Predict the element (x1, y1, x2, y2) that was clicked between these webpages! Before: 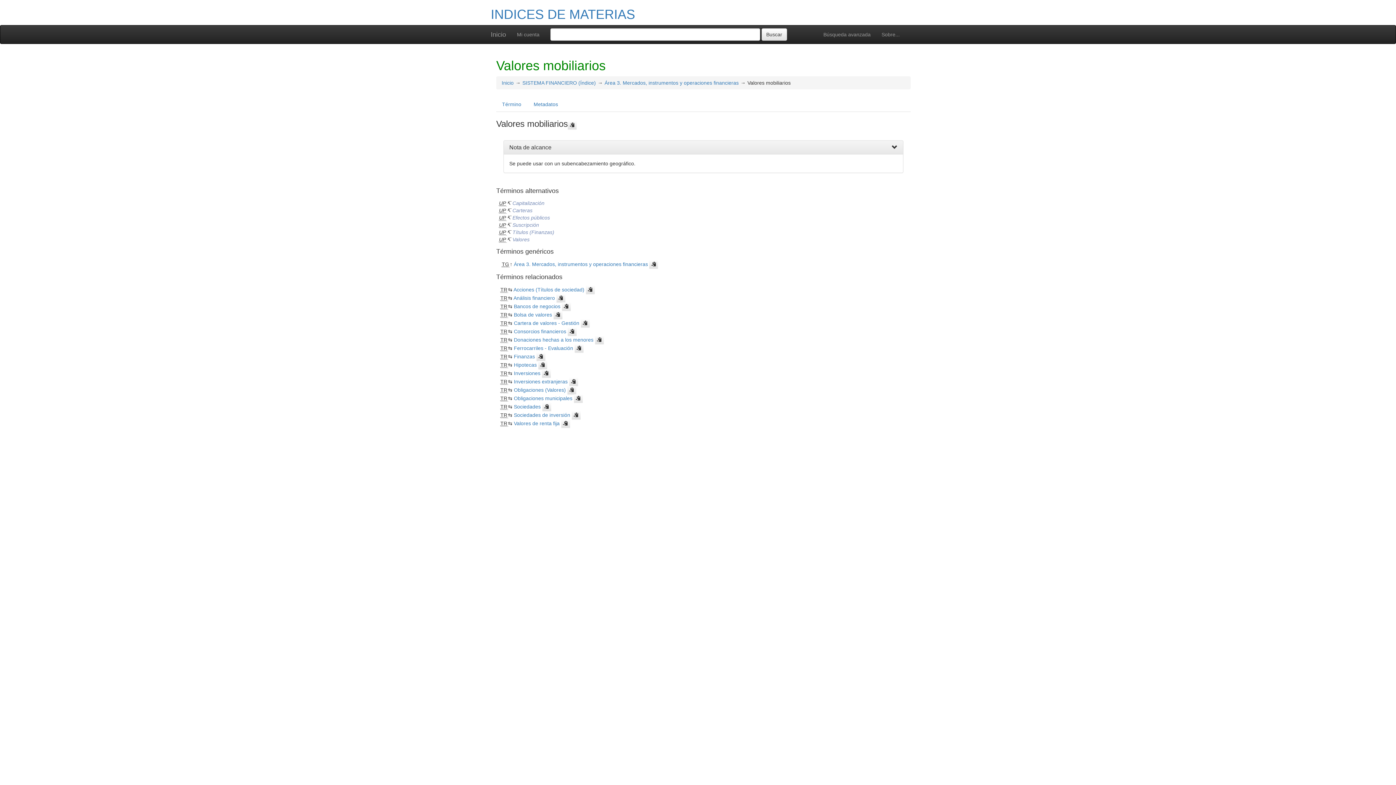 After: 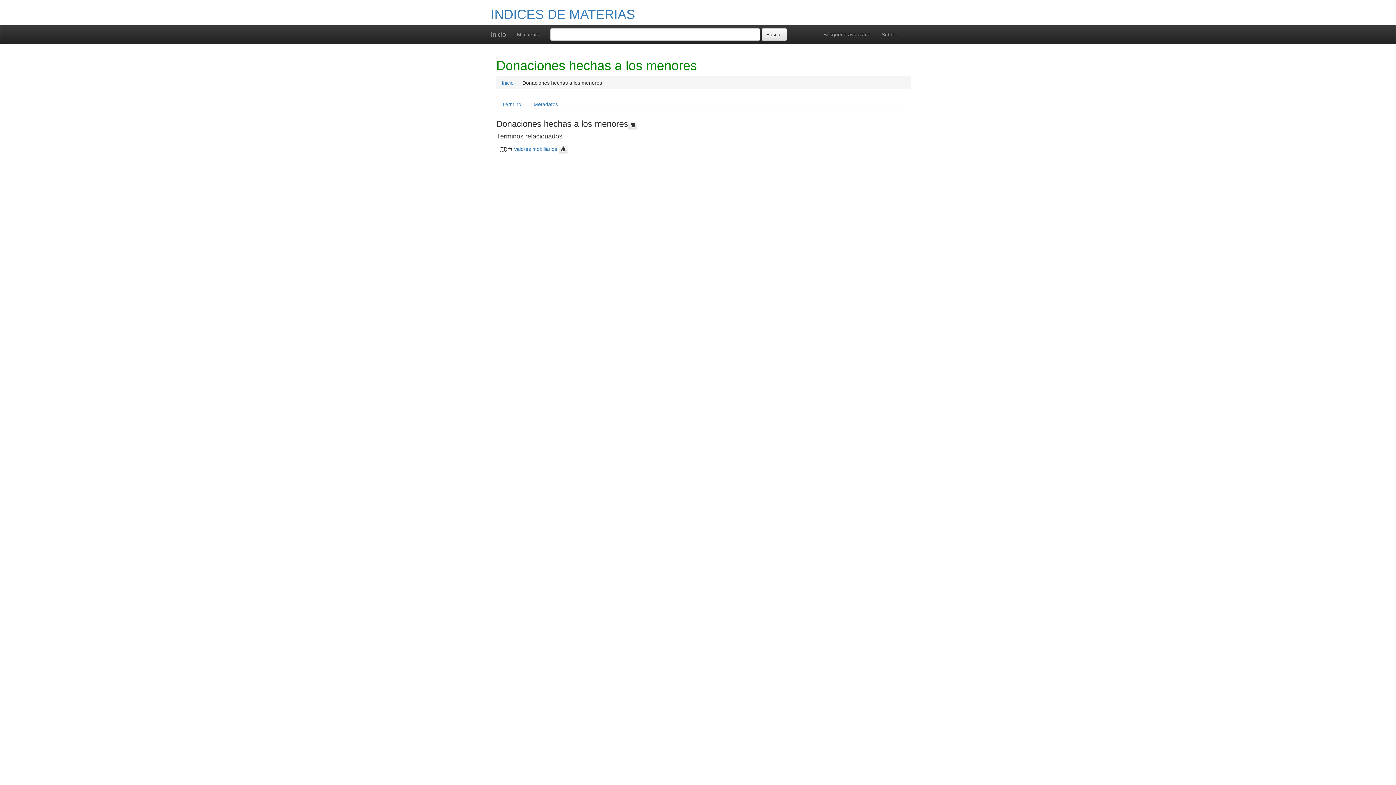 Action: label: Donaciones hechas a los menores bbox: (514, 337, 593, 342)